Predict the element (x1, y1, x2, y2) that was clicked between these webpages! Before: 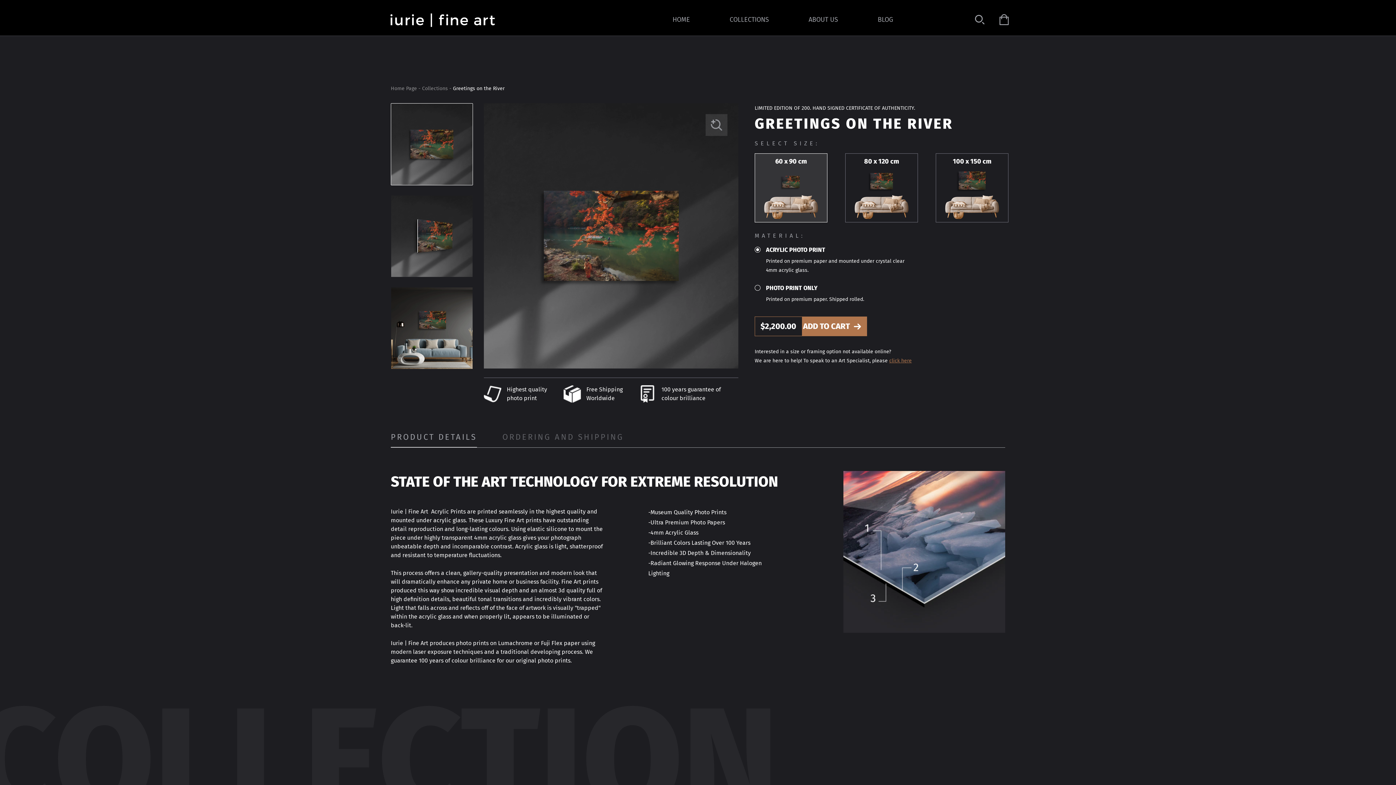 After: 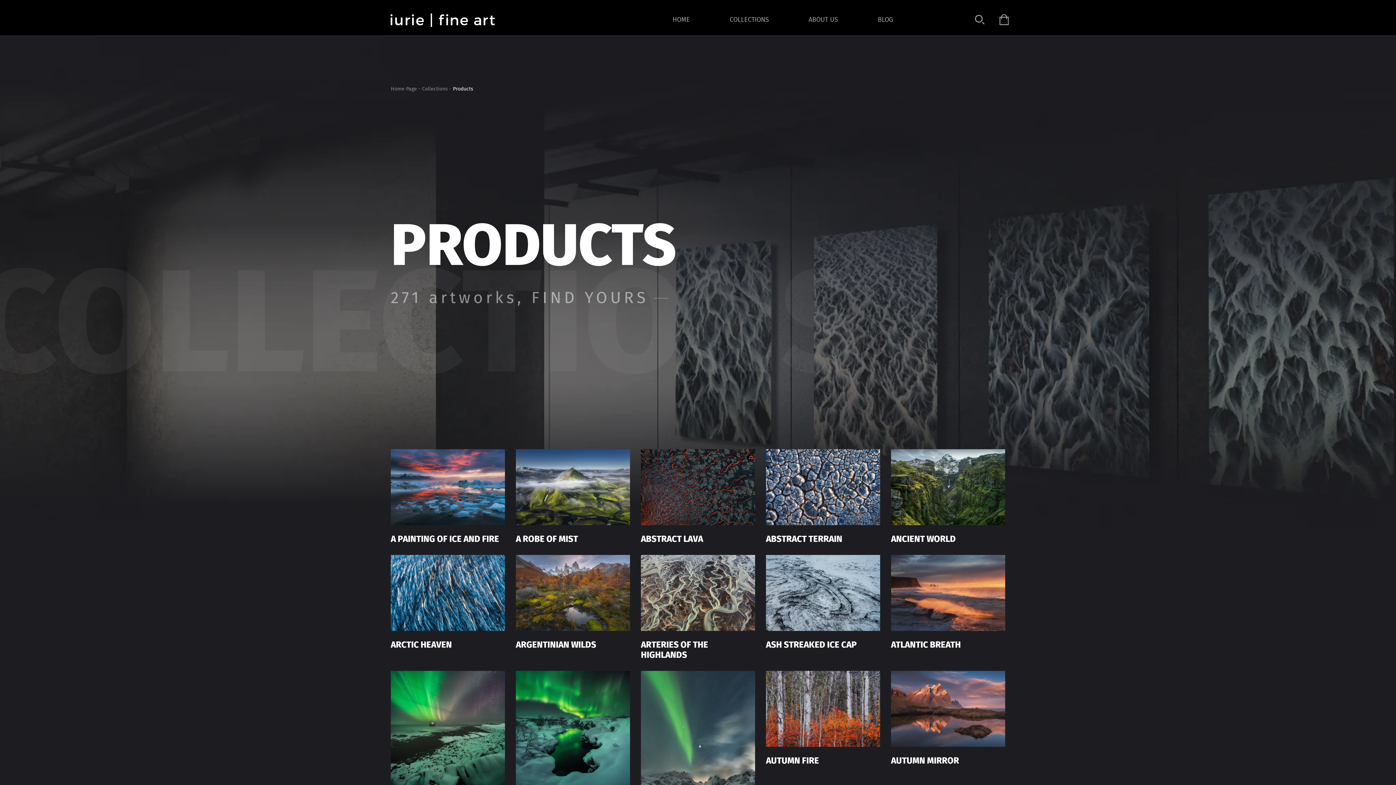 Action: label: Collections bbox: (422, 85, 448, 91)